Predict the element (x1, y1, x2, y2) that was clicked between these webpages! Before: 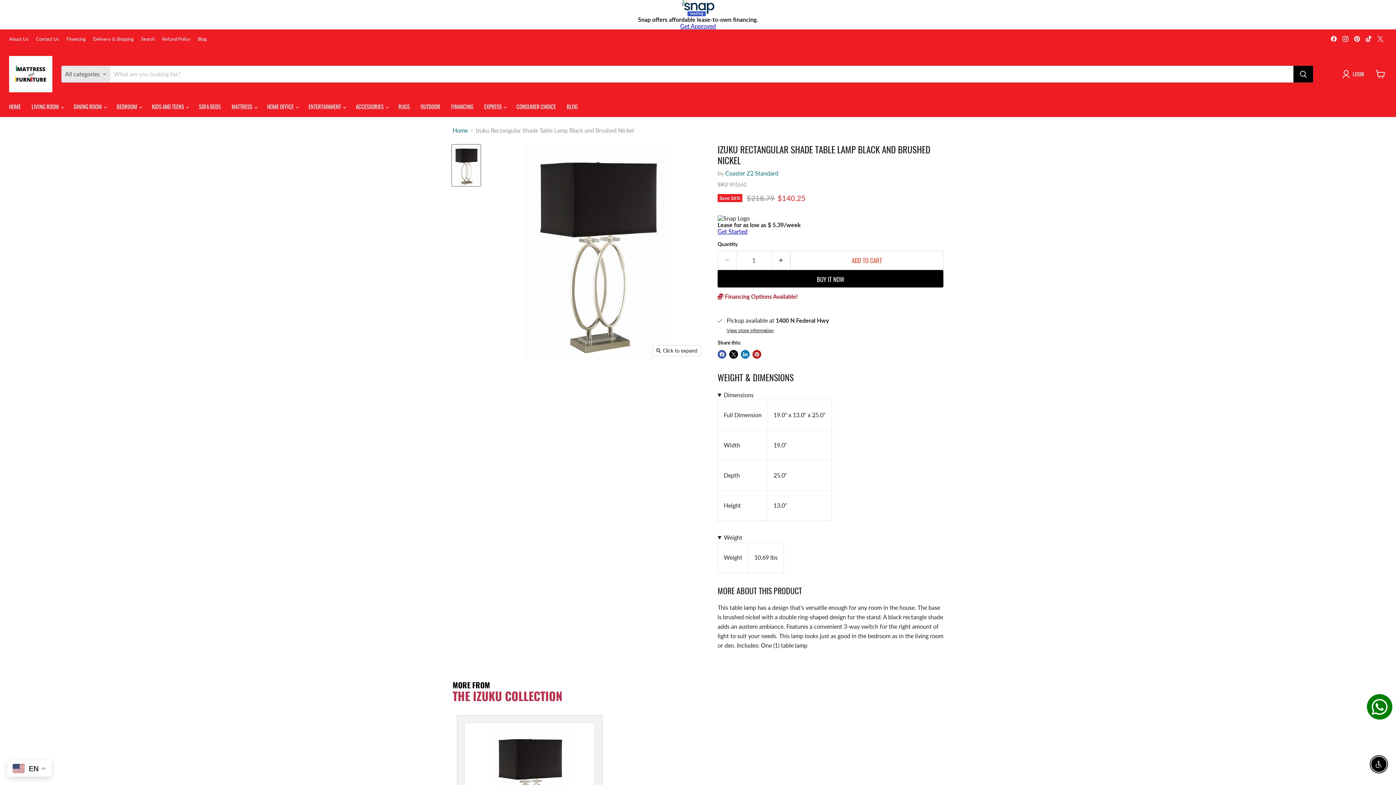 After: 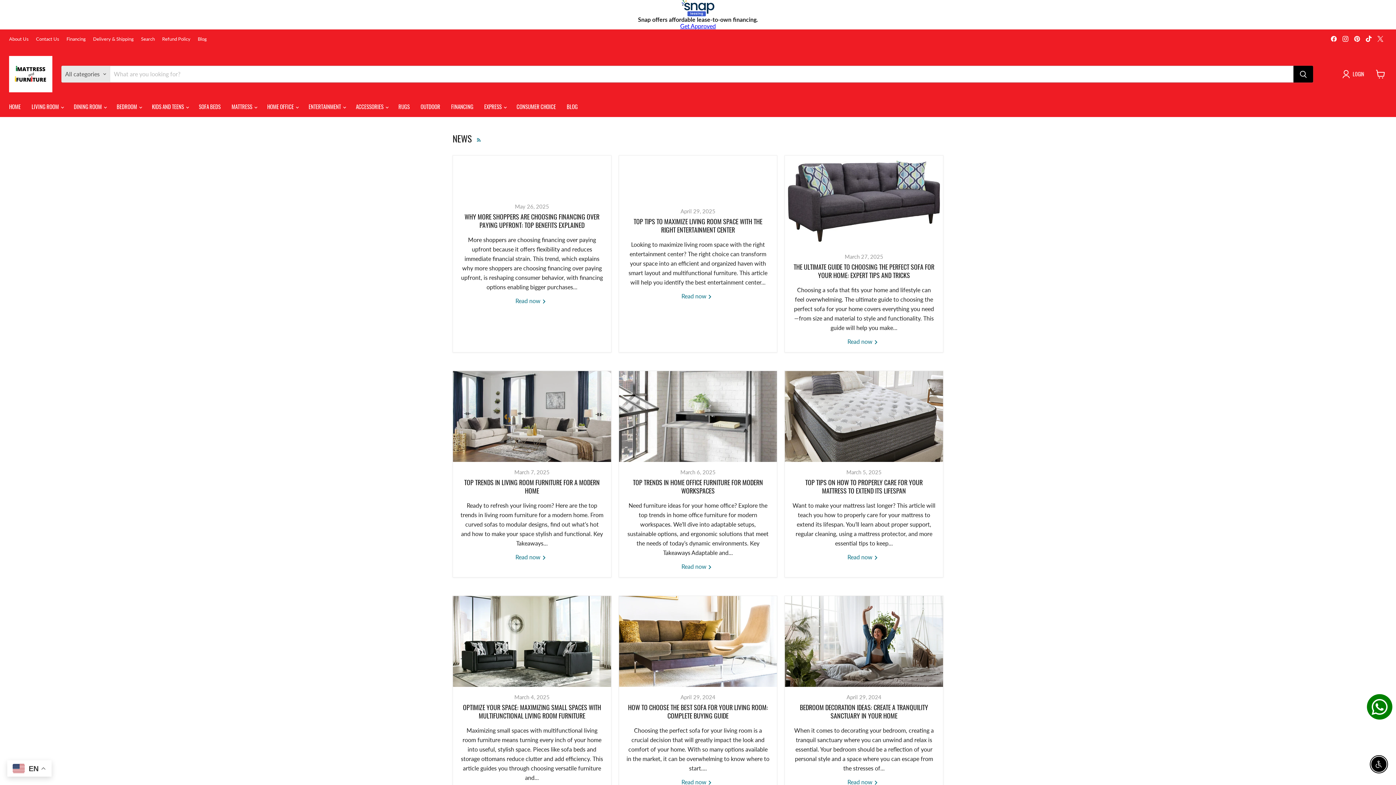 Action: bbox: (561, 98, 583, 114) label: BLOG